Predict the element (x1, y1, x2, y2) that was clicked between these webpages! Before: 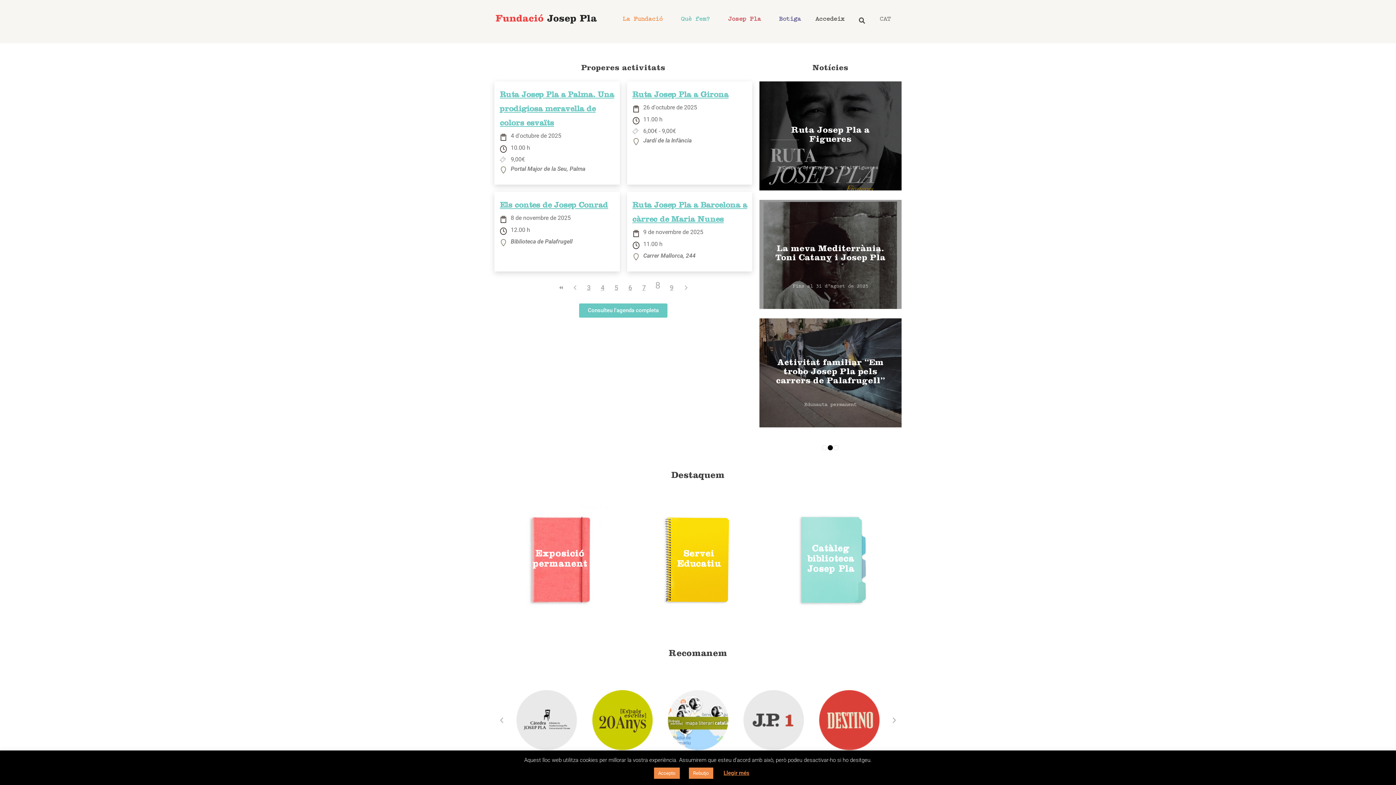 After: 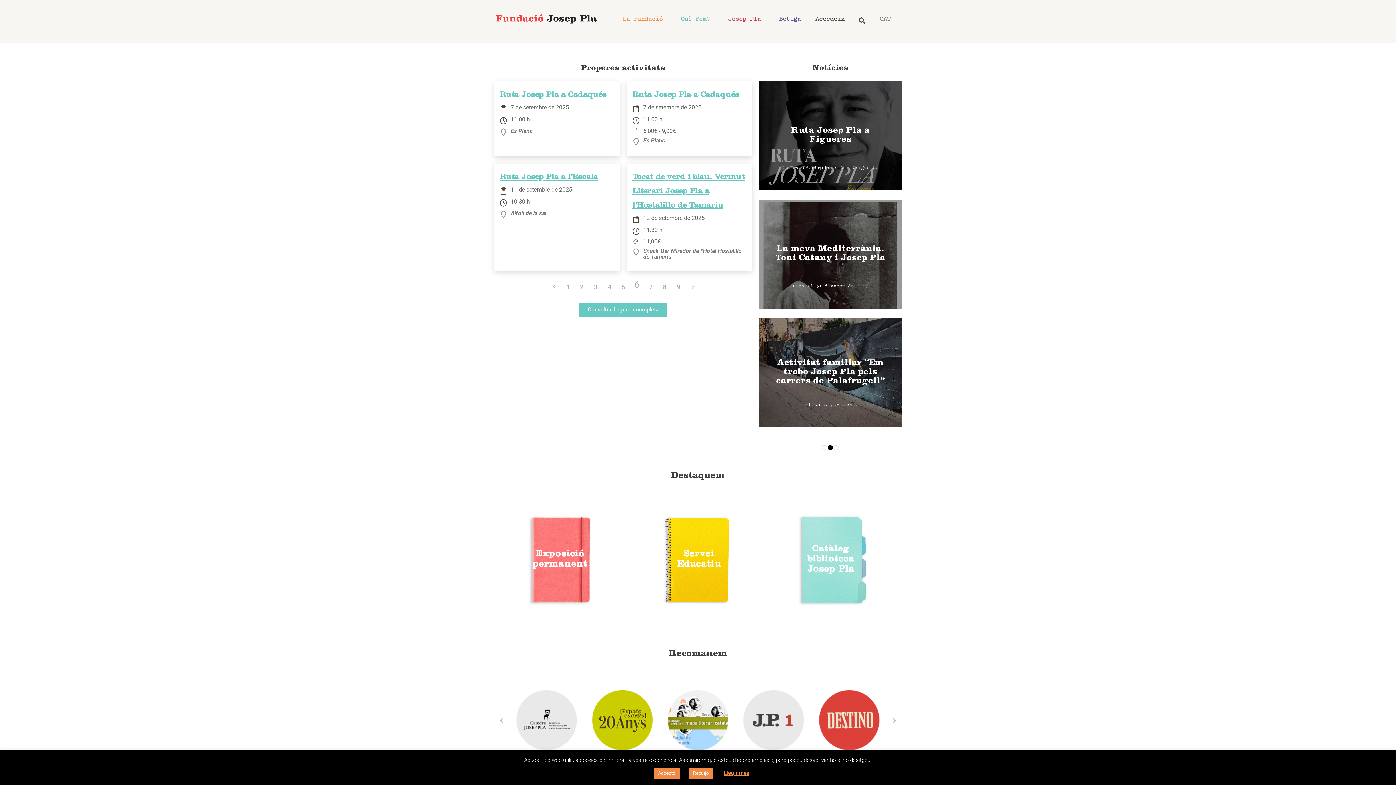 Action: label: 6 bbox: (623, 280, 637, 295)